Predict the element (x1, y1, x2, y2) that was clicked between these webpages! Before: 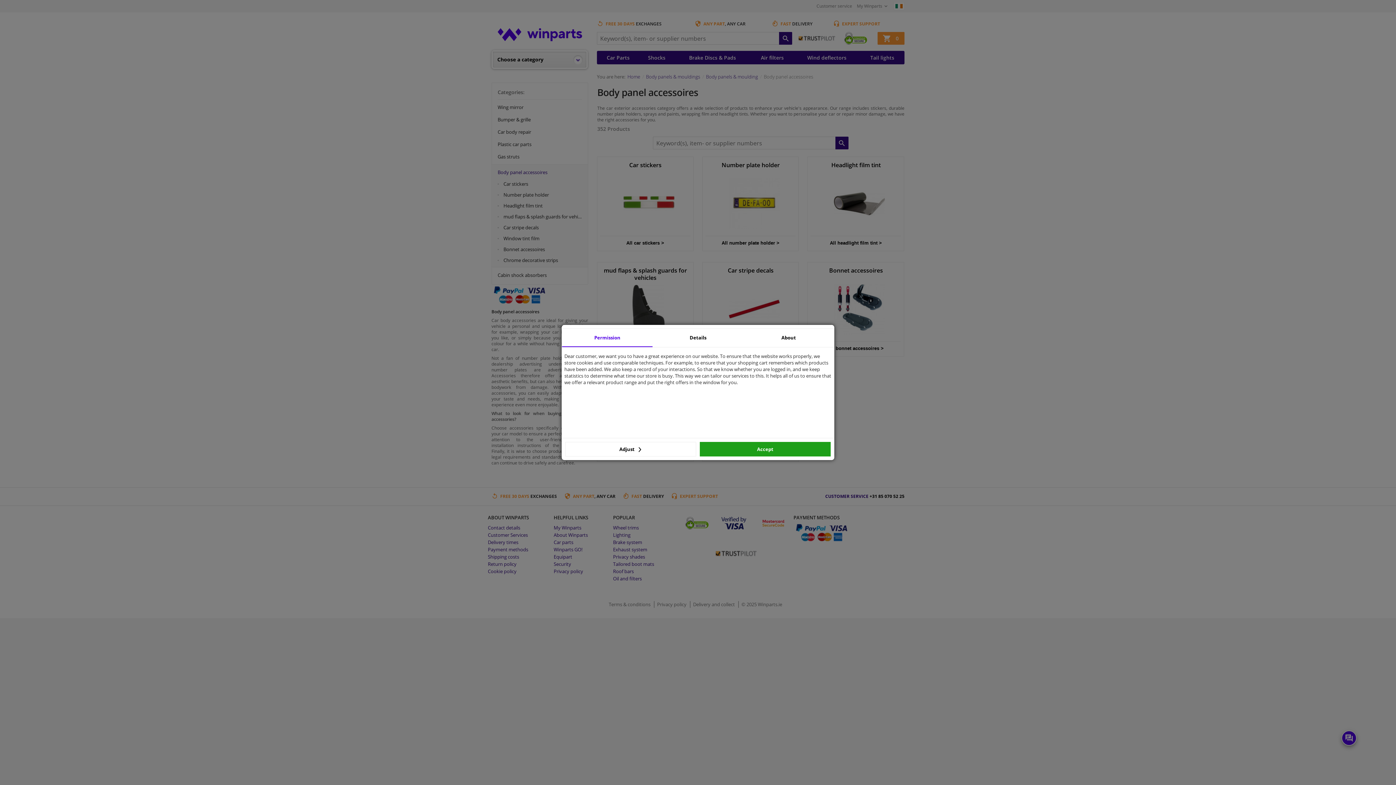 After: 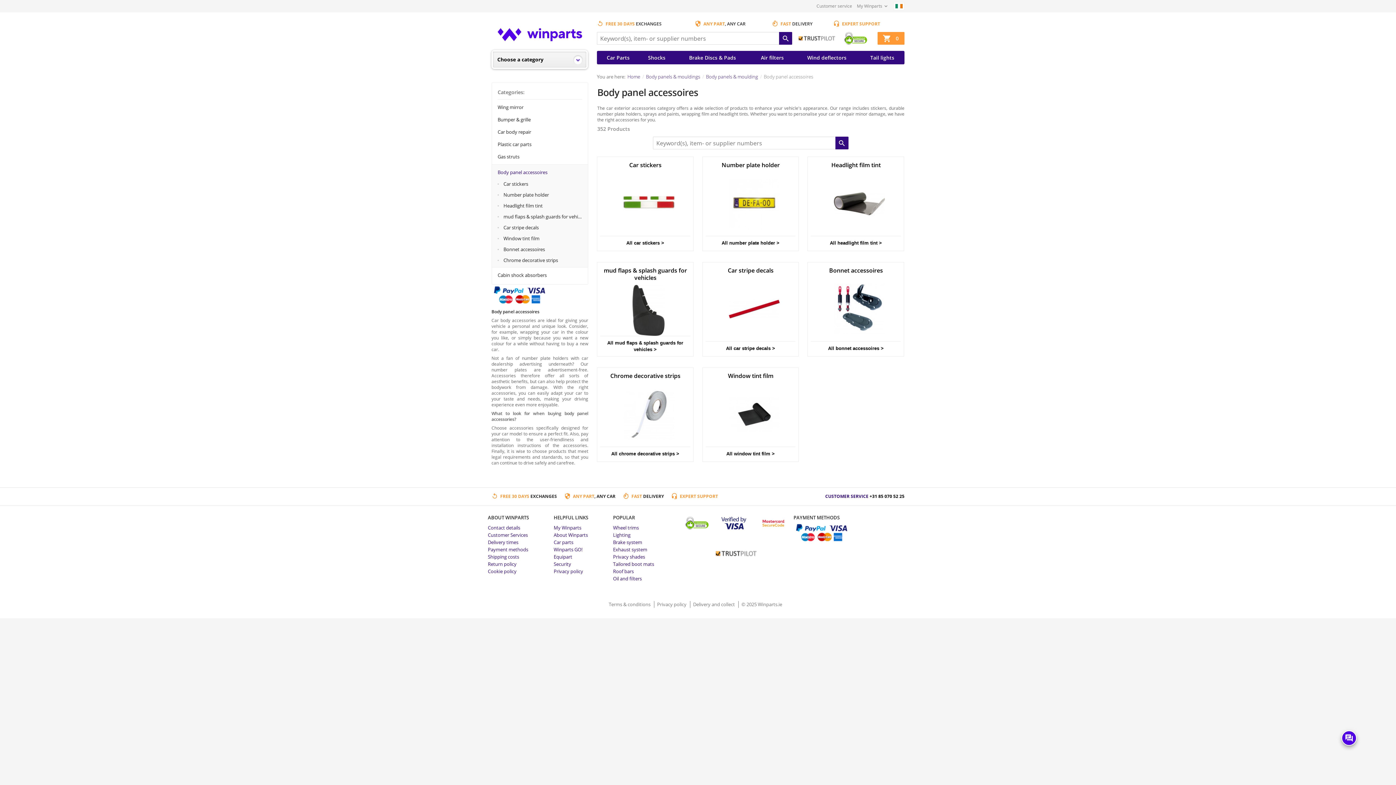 Action: bbox: (700, 442, 830, 456) label: Accept